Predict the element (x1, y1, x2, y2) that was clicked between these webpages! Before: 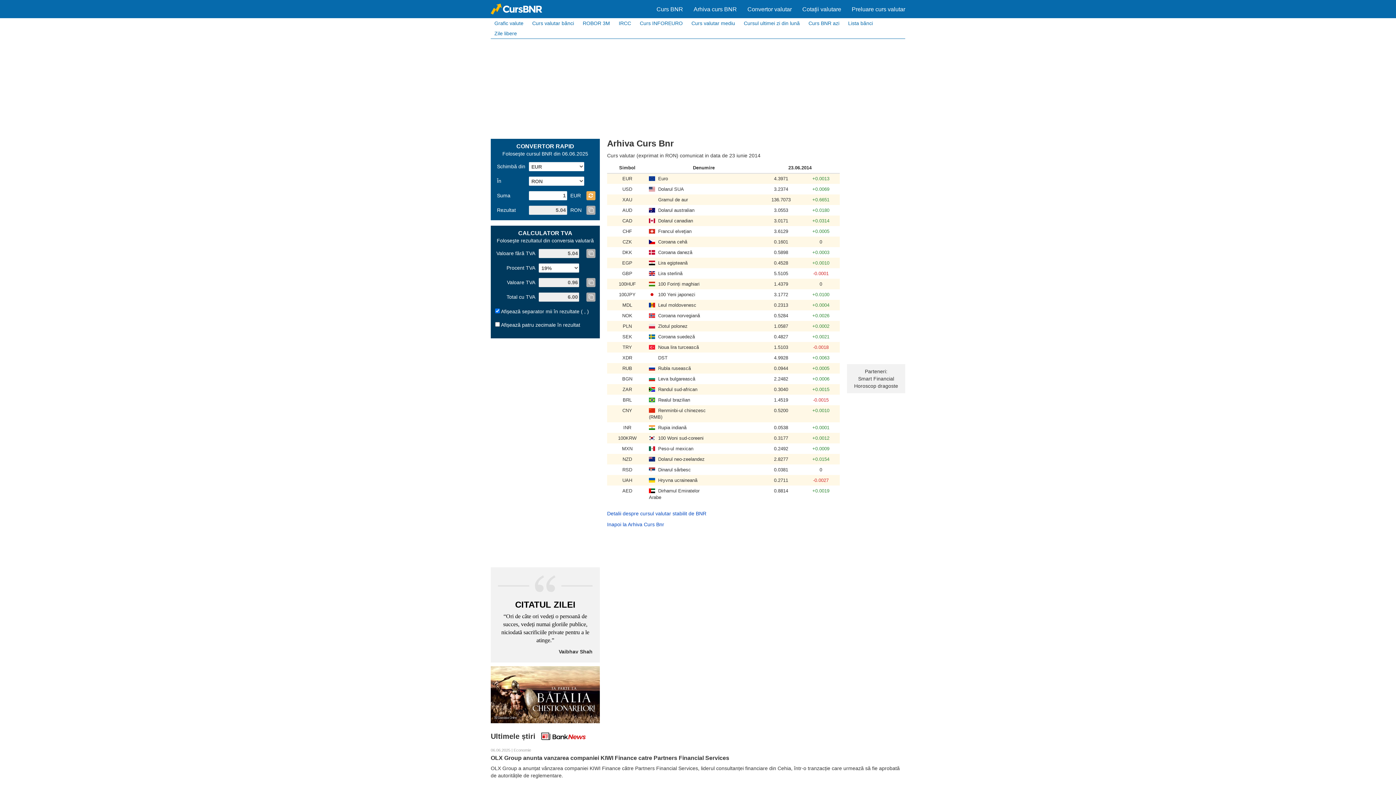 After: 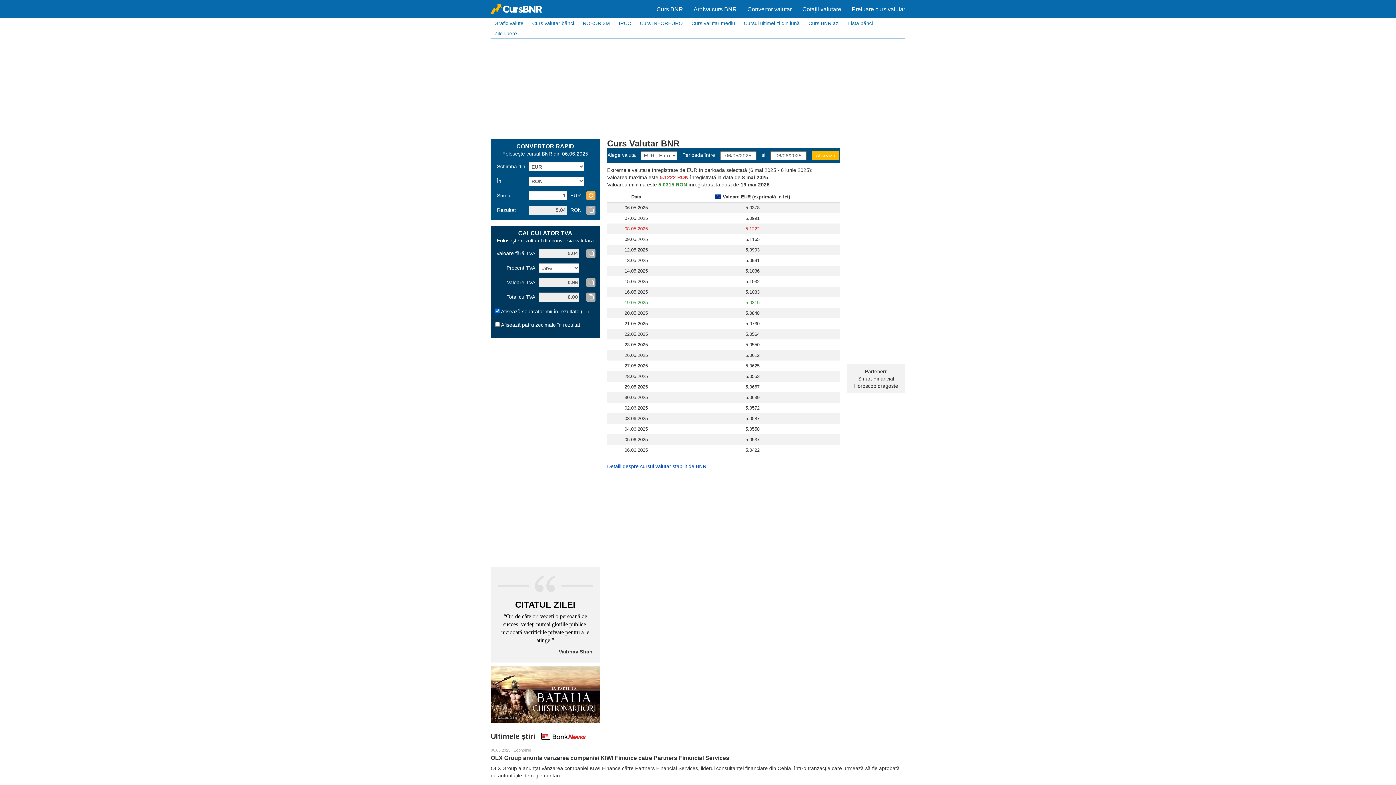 Action: bbox: (656, 6, 683, 12) label: Curs BNR